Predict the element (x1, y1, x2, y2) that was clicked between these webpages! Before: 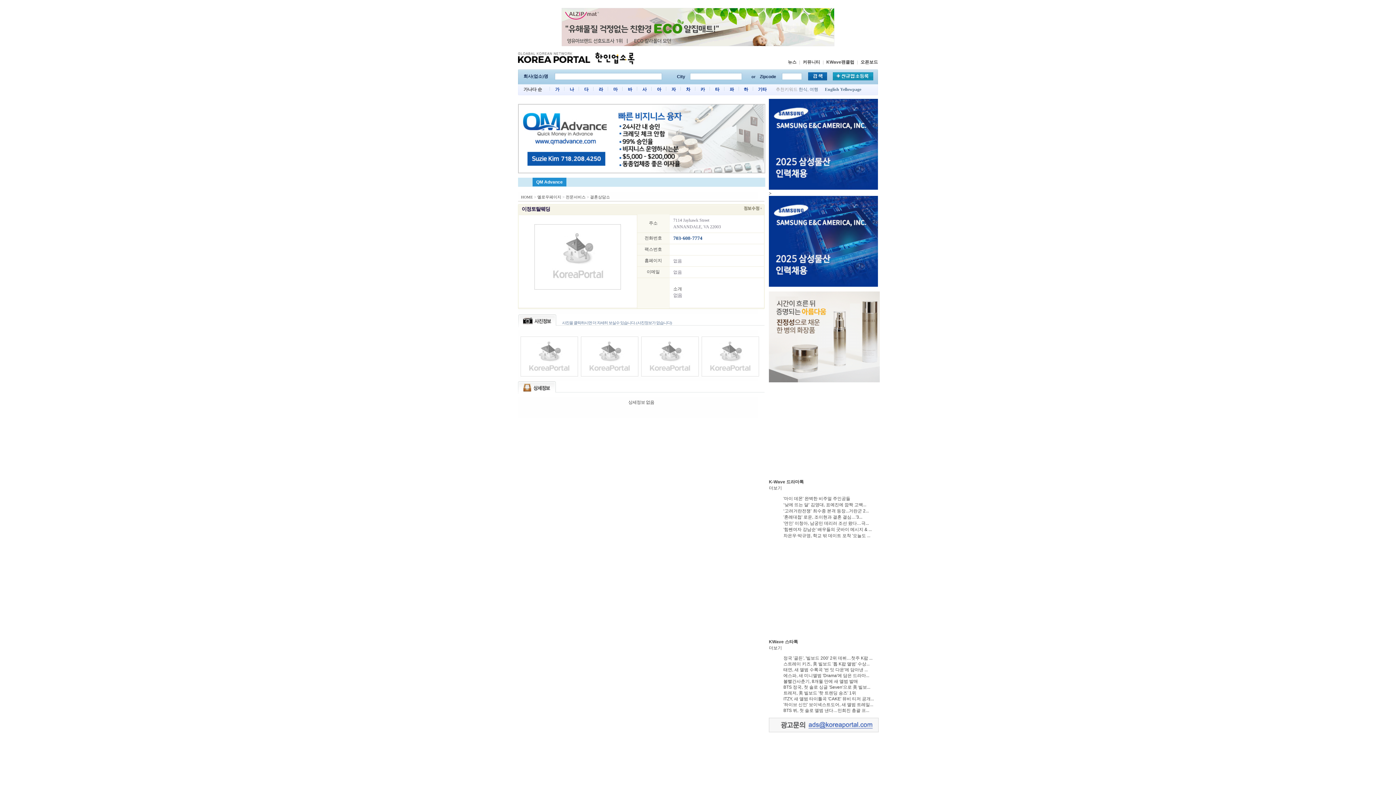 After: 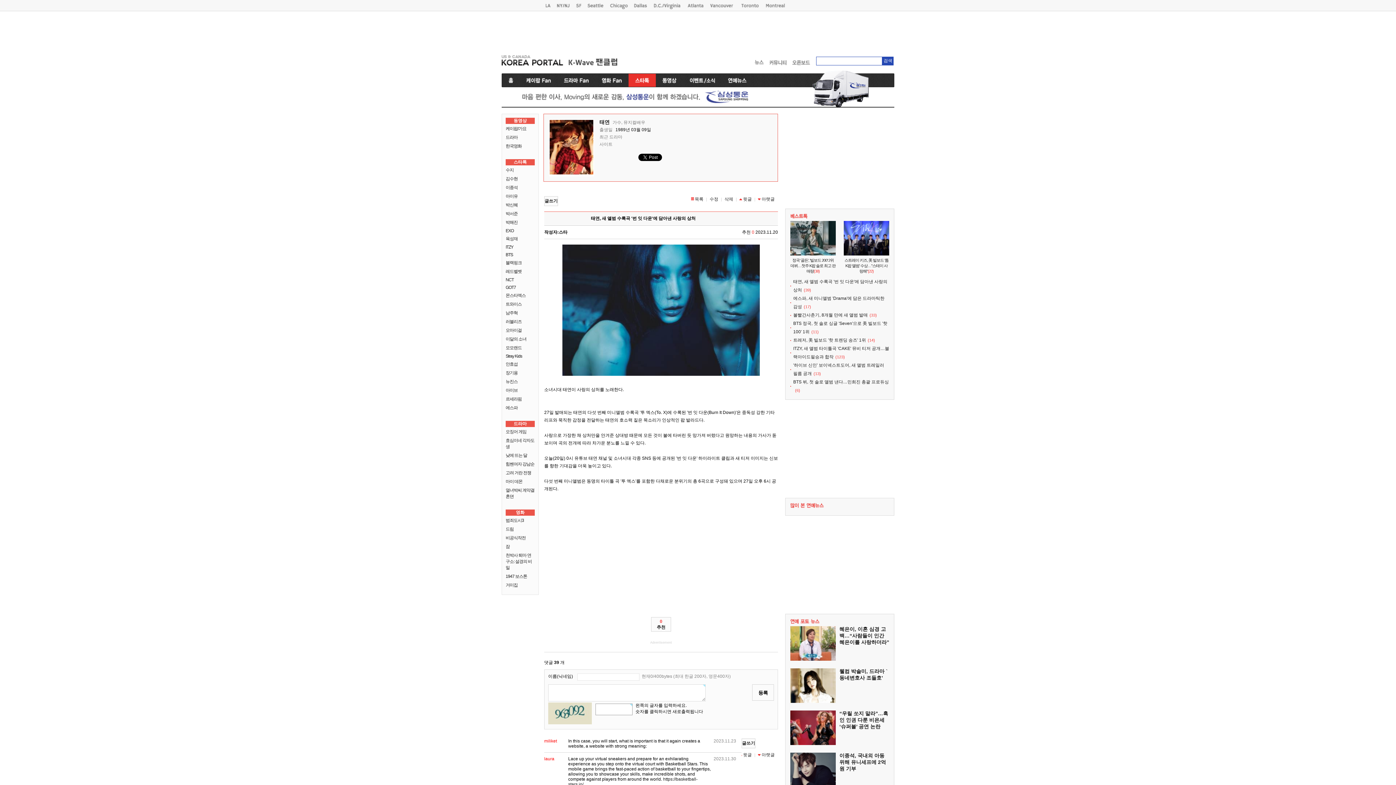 Action: label: 태연, 새 앨범 수록곡 '번 잇 다운'에 담아낸 ... bbox: (783, 667, 868, 672)